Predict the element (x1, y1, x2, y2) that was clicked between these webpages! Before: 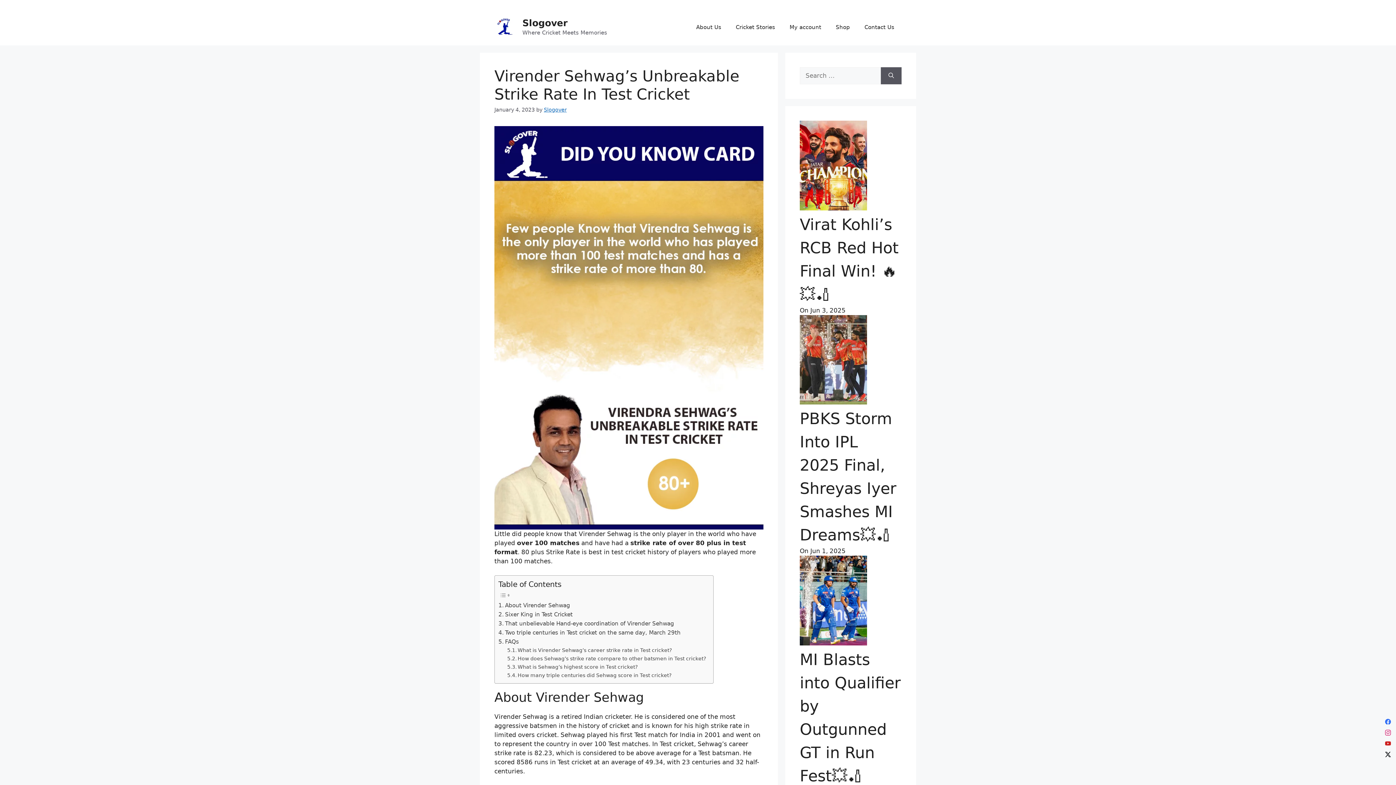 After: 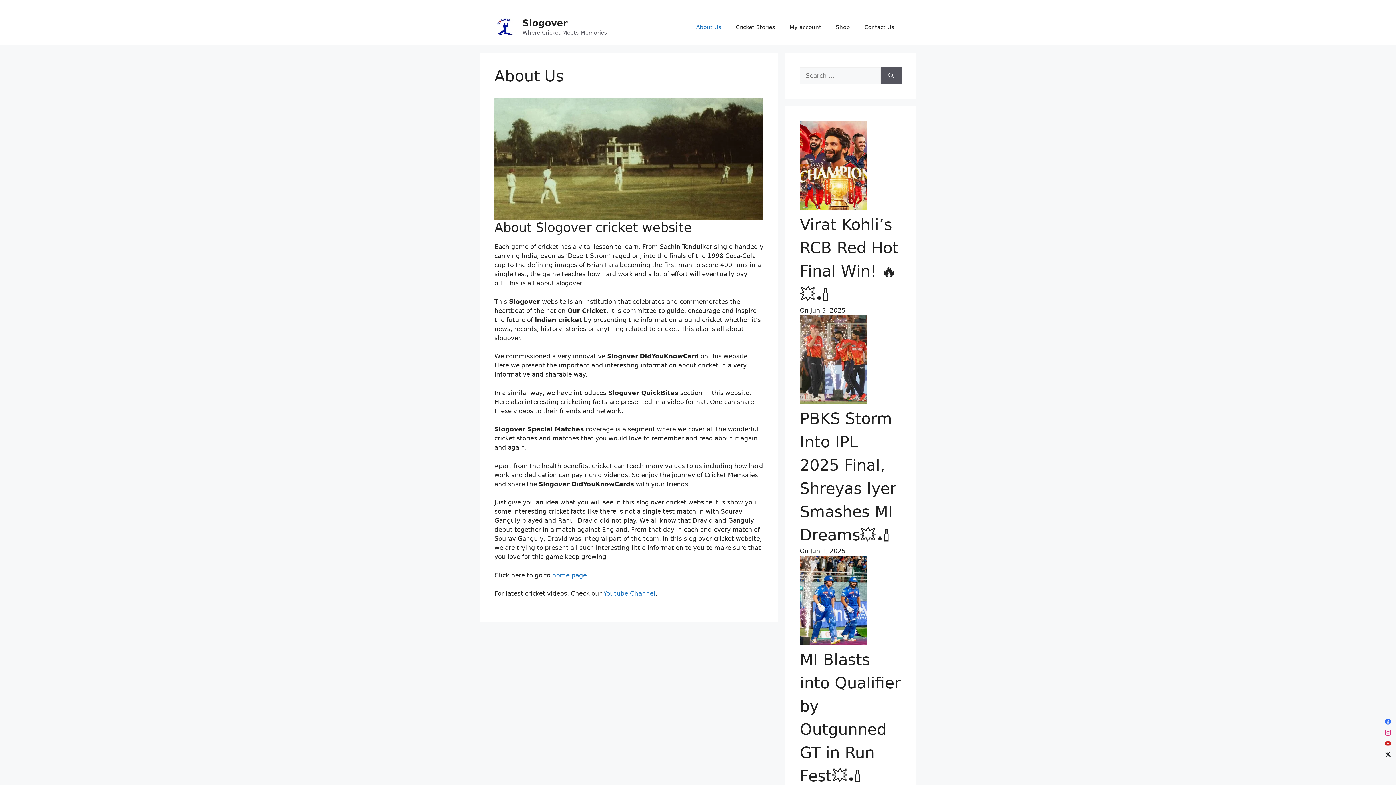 Action: bbox: (689, 16, 728, 38) label: About Us